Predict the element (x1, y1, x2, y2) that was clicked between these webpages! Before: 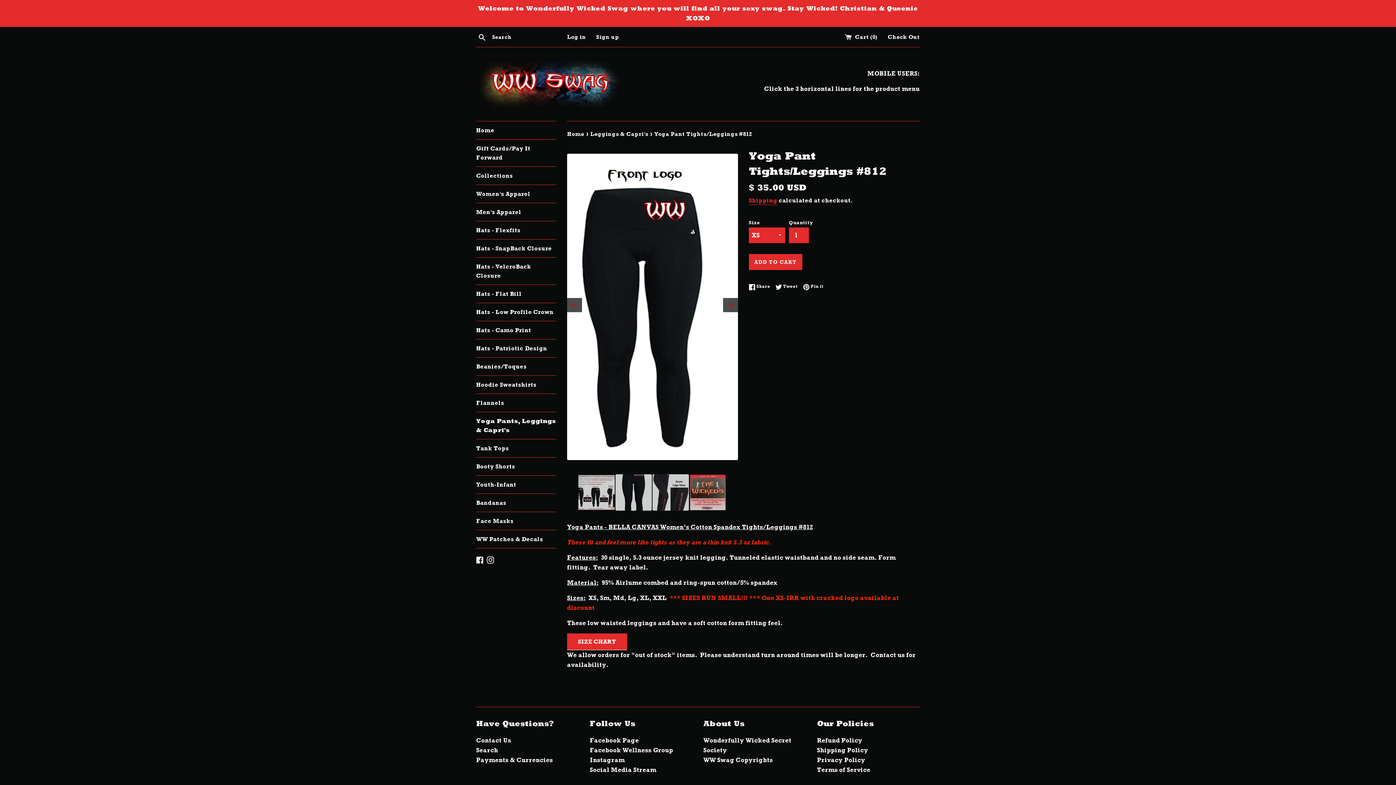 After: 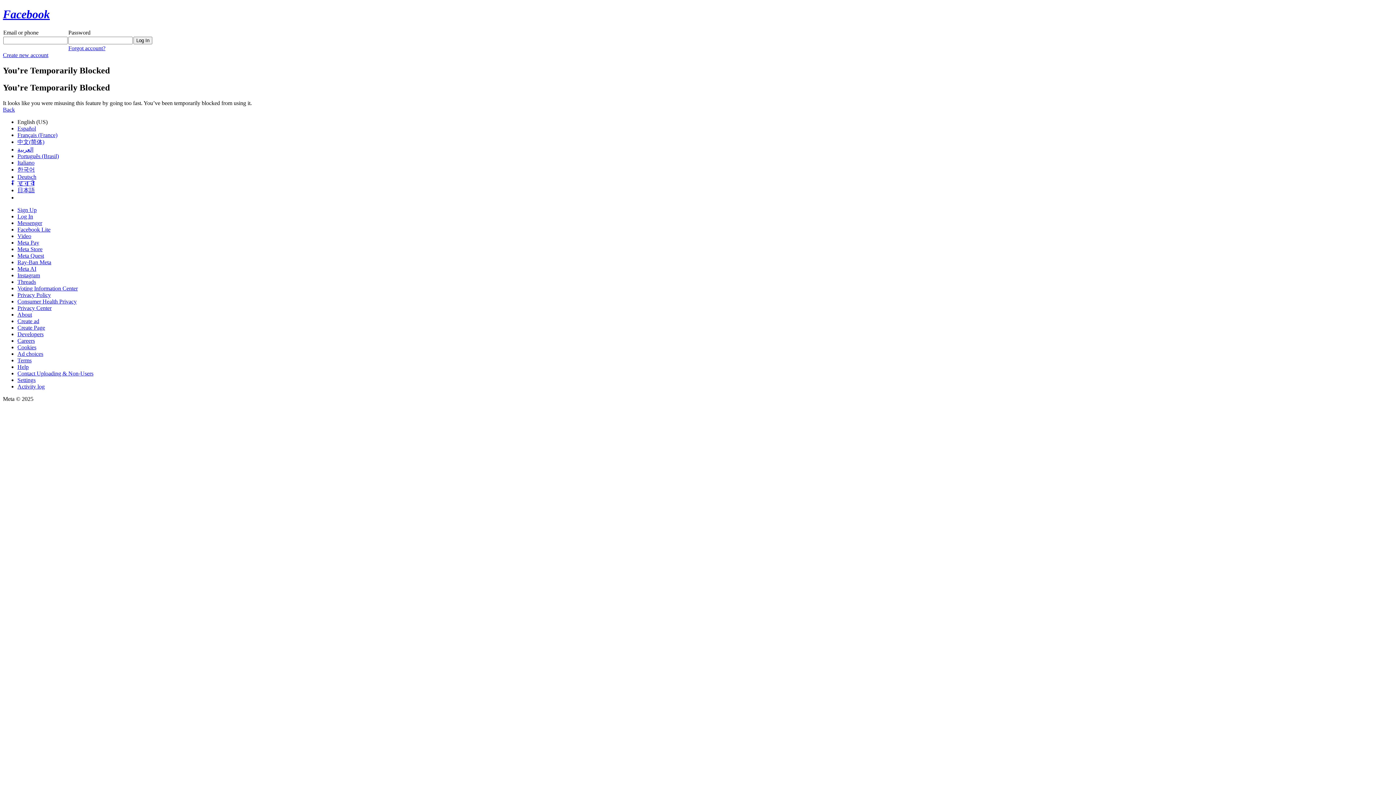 Action: label: Facebook Page bbox: (590, 736, 639, 744)